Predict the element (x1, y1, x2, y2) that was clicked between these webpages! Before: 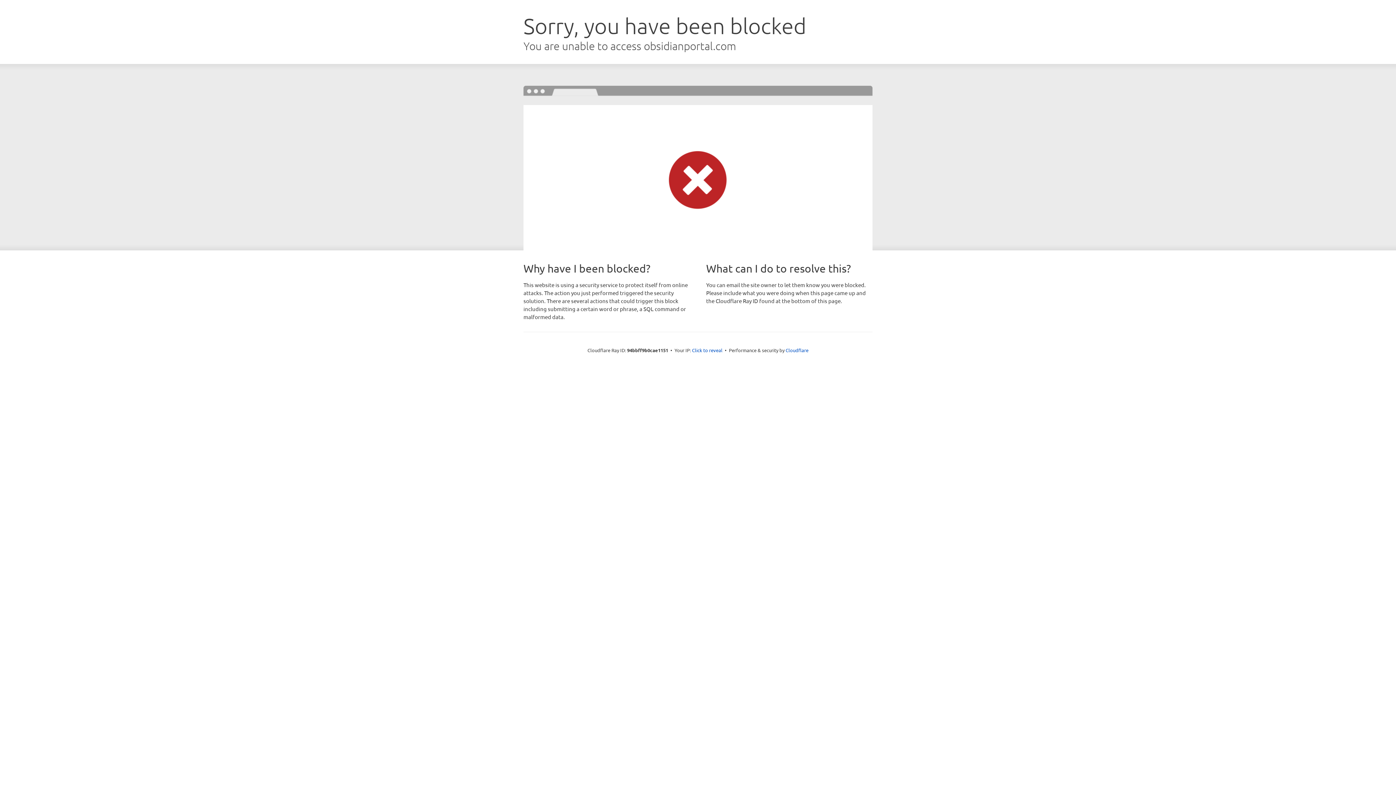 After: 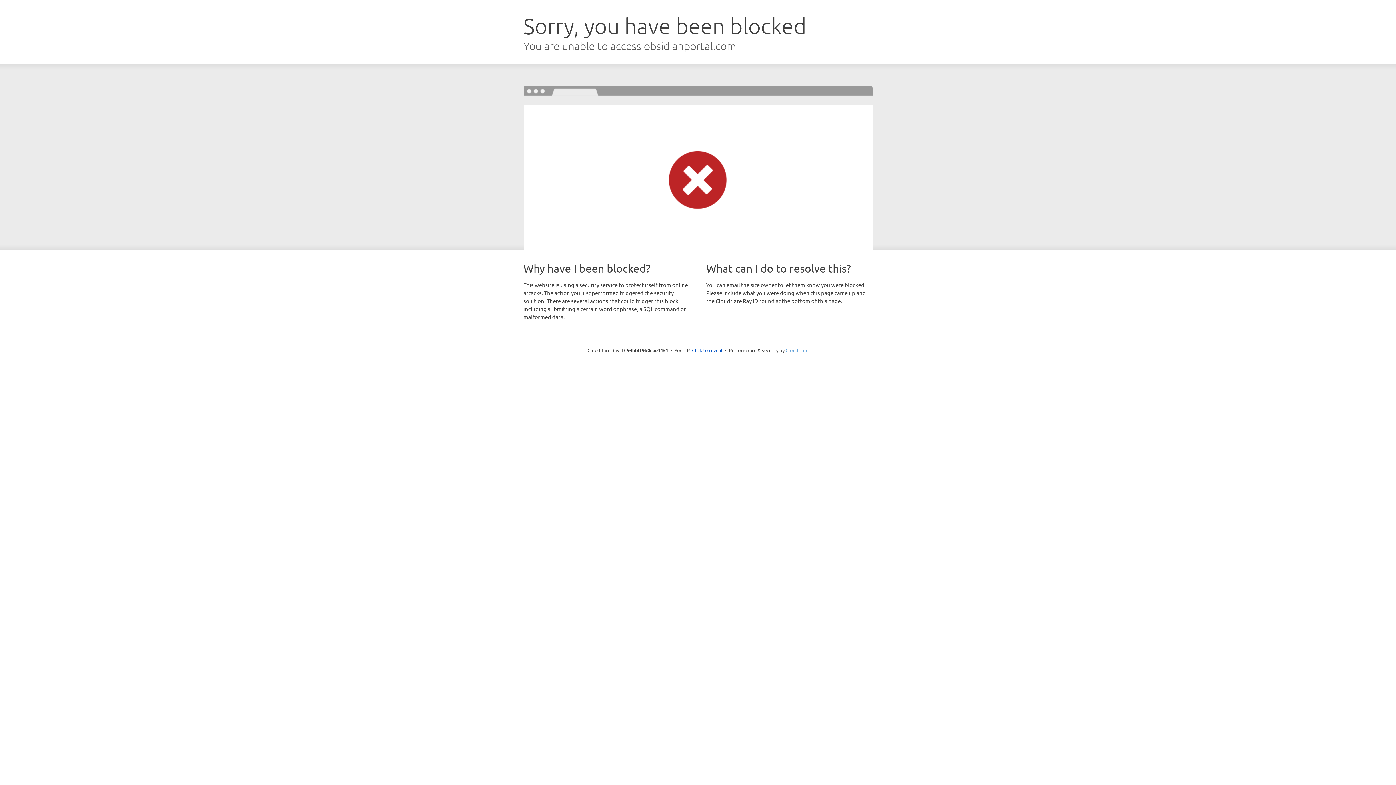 Action: bbox: (785, 347, 808, 353) label: Cloudflare